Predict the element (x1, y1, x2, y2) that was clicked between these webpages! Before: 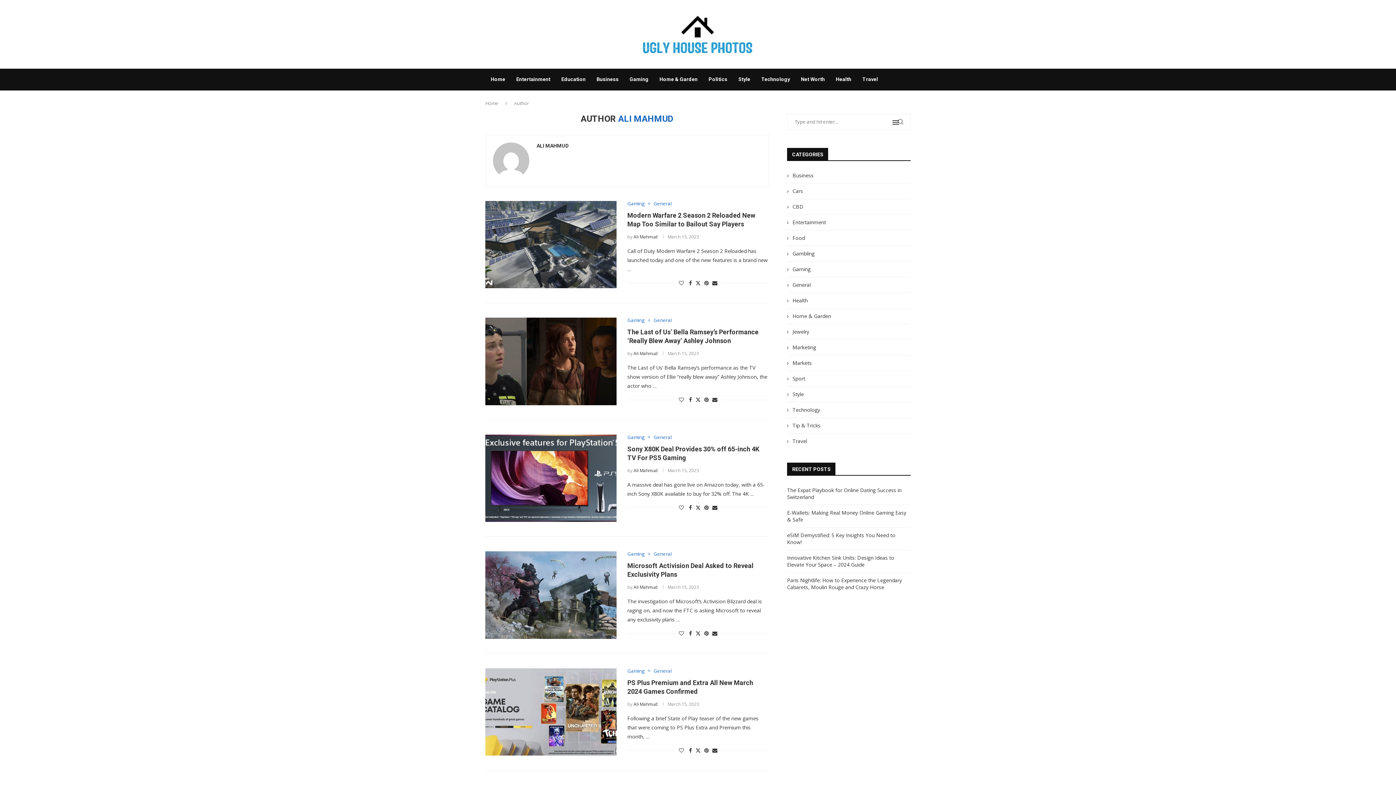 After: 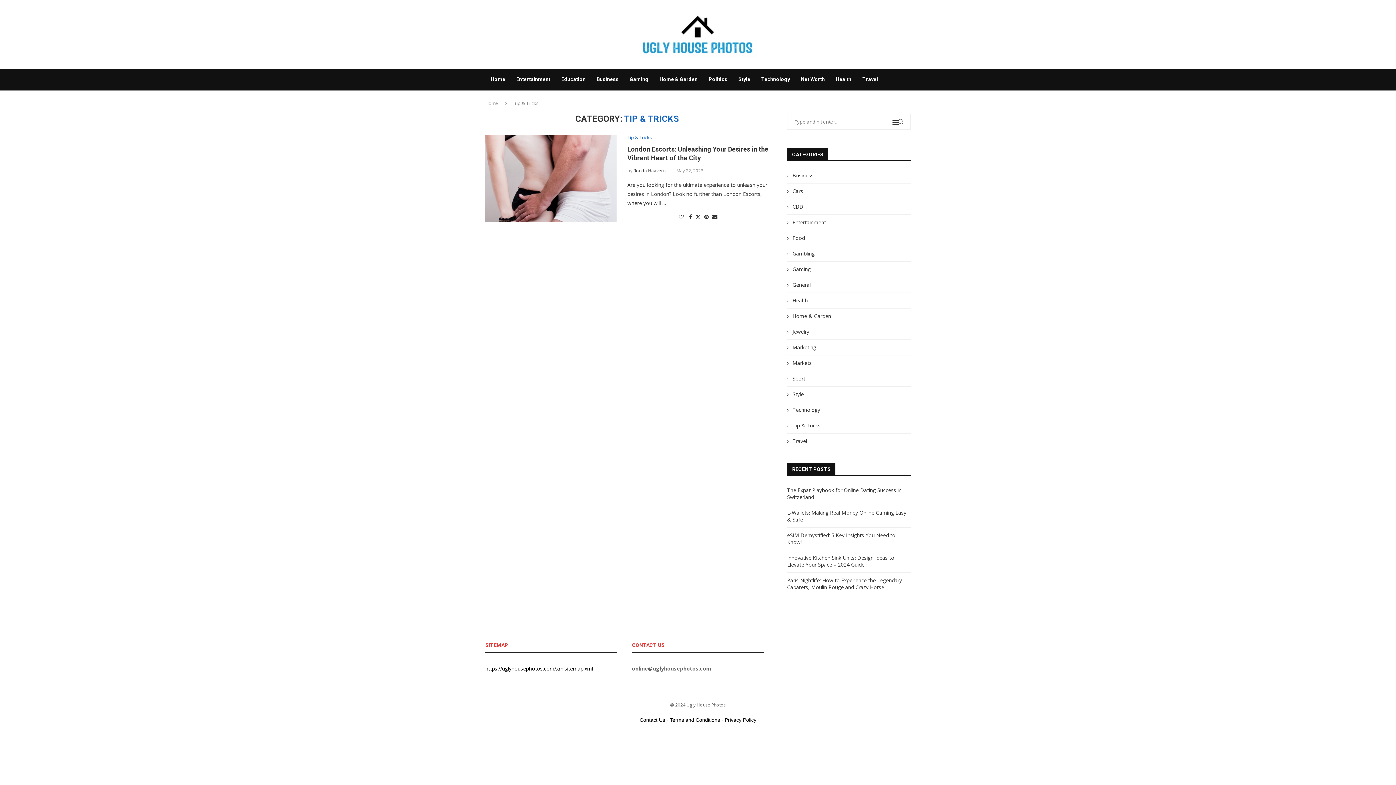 Action: bbox: (787, 422, 910, 429) label: Tip & Tricks